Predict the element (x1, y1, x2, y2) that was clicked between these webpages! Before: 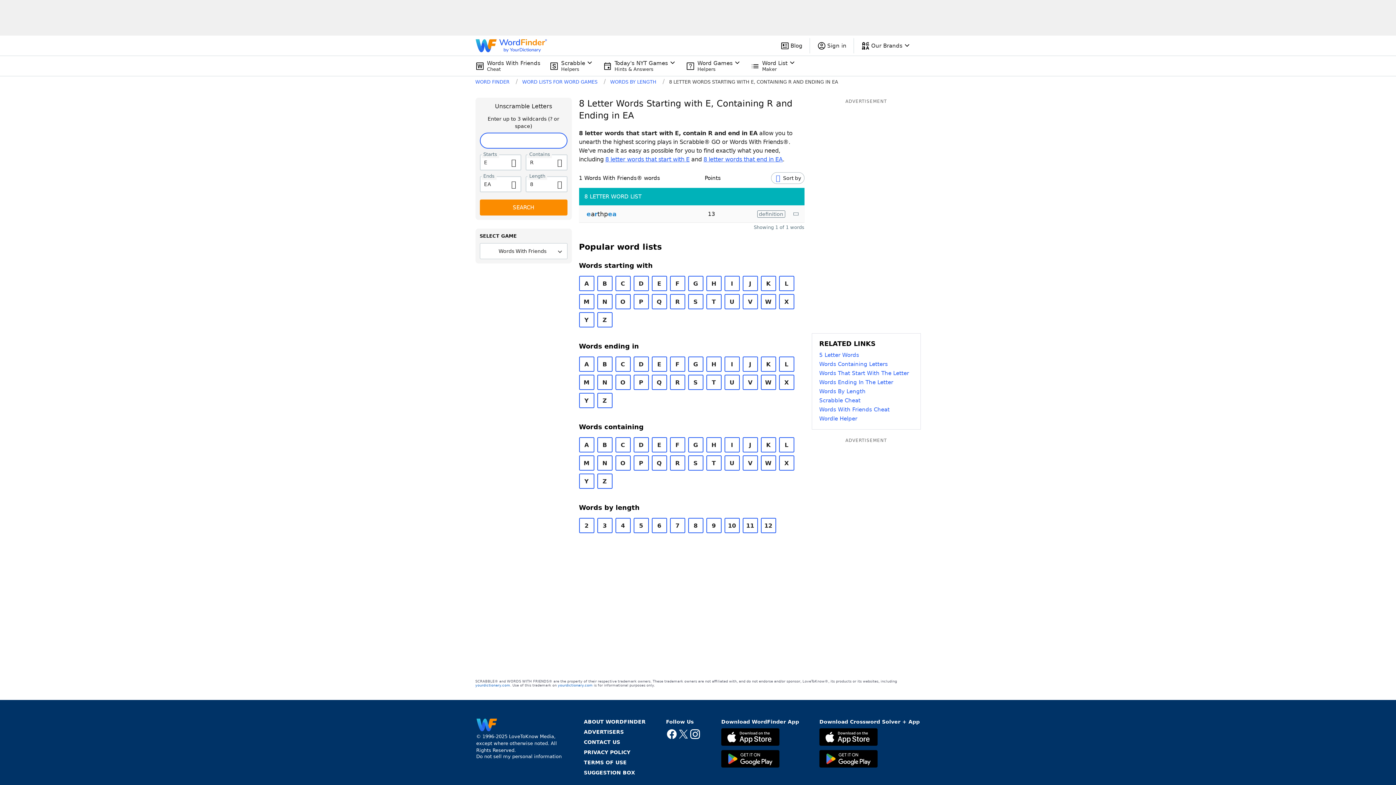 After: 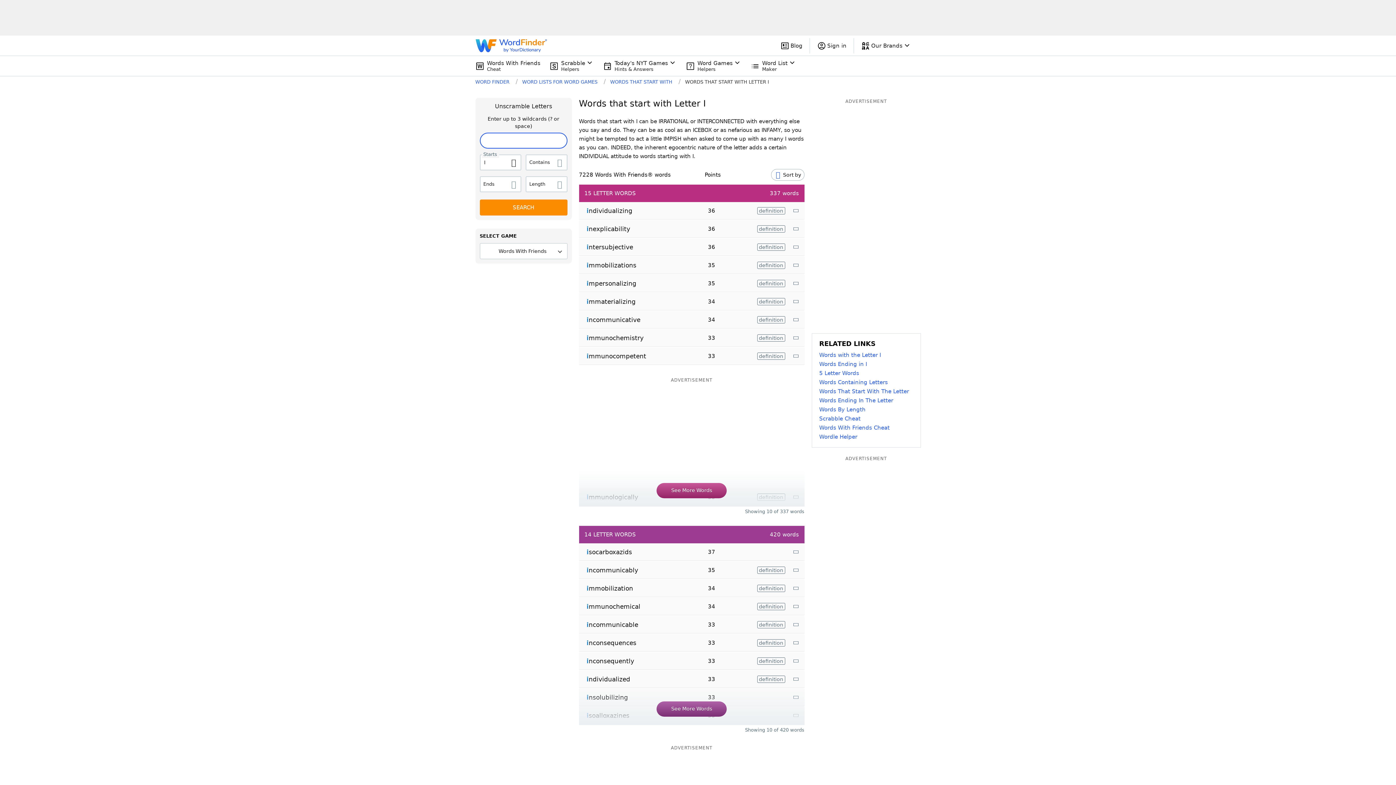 Action: label: I bbox: (724, 276, 739, 291)